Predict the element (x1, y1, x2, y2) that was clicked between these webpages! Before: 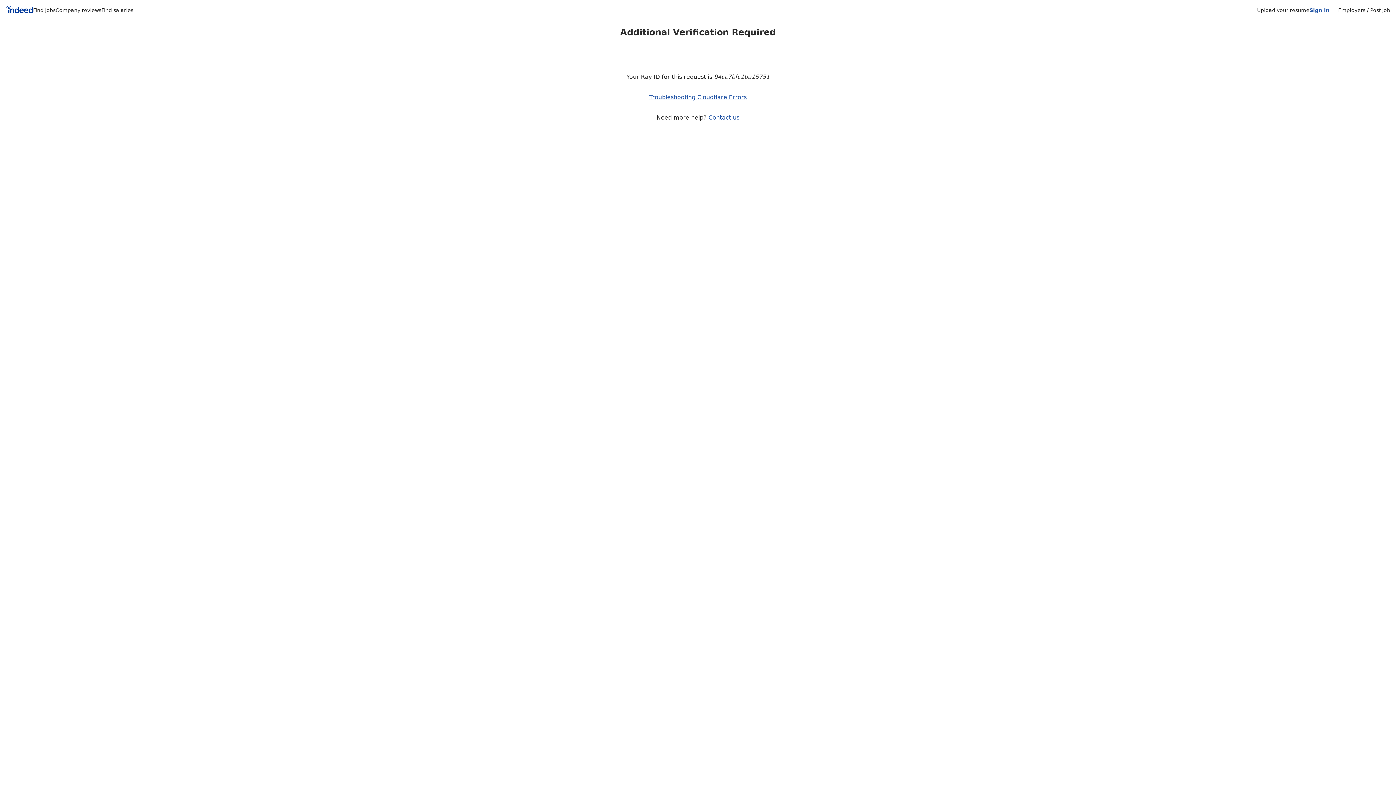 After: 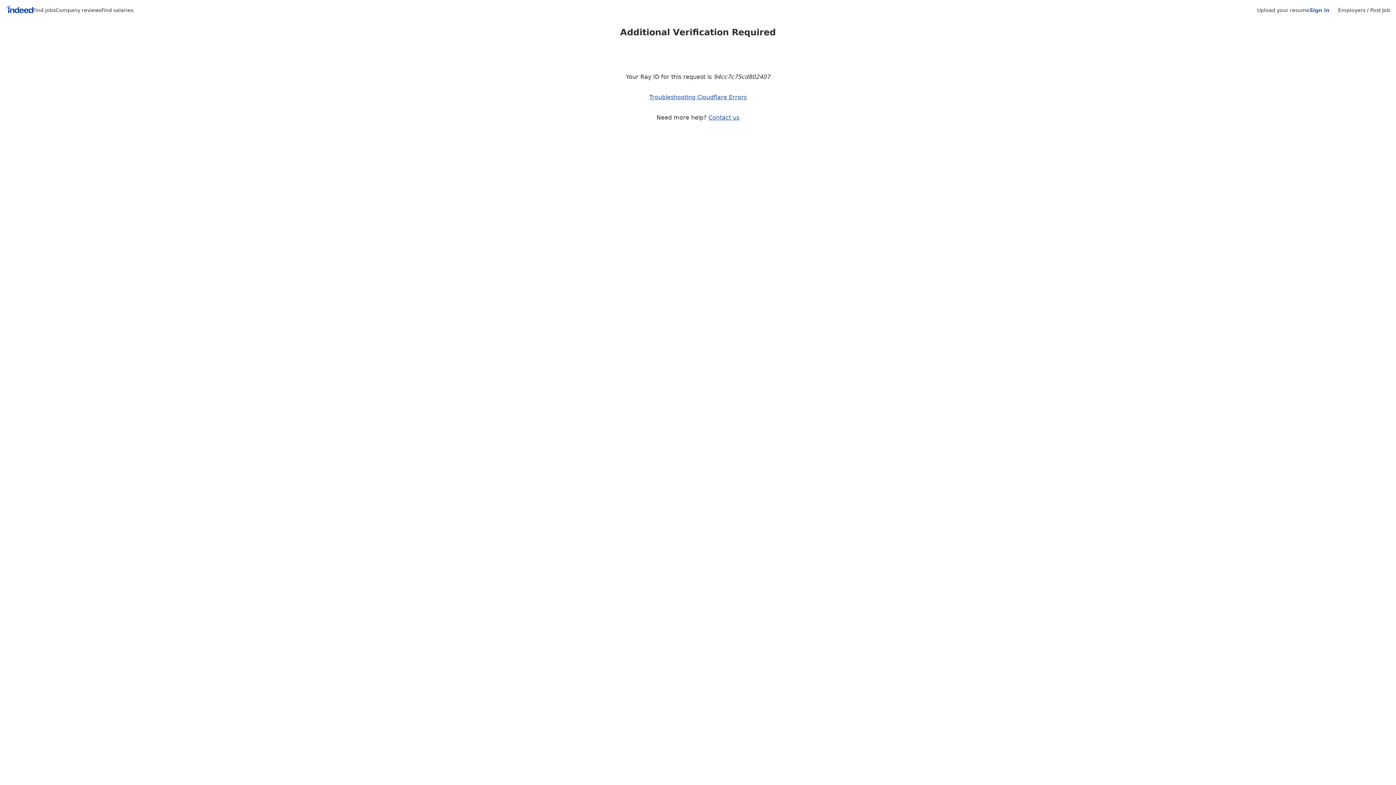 Action: bbox: (1338, 7, 1390, 13) label: Employers / Post Job